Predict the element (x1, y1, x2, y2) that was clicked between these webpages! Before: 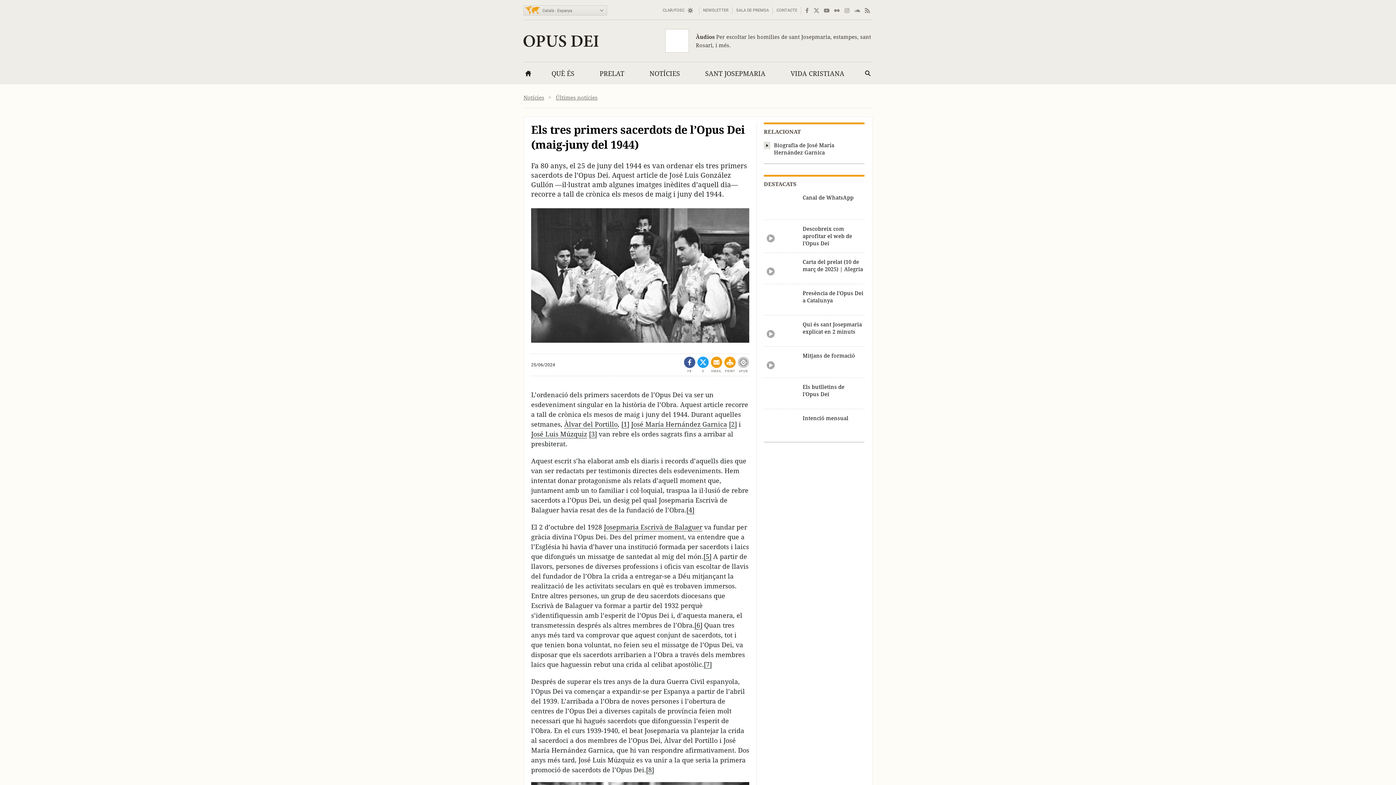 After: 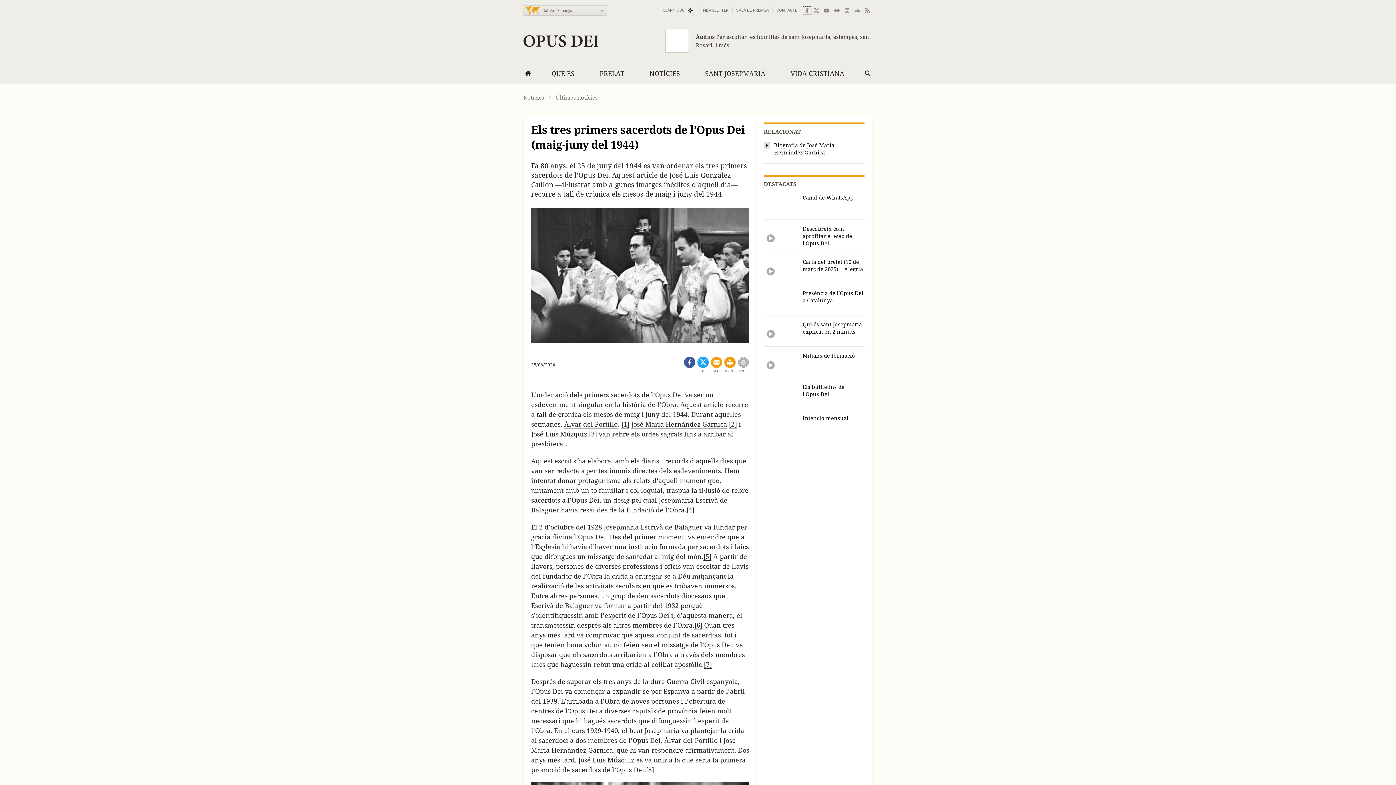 Action: label: Facebook link bbox: (804, 7, 810, 13)